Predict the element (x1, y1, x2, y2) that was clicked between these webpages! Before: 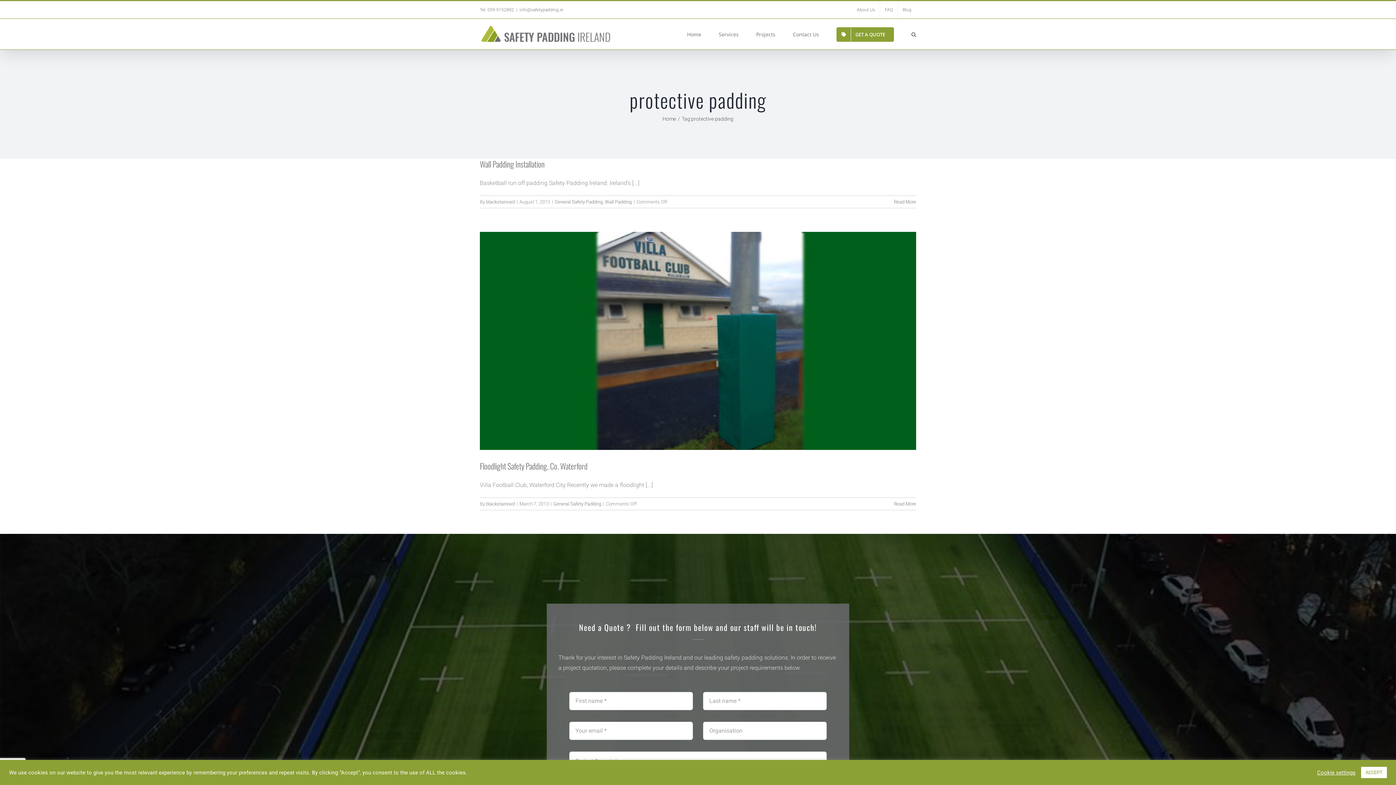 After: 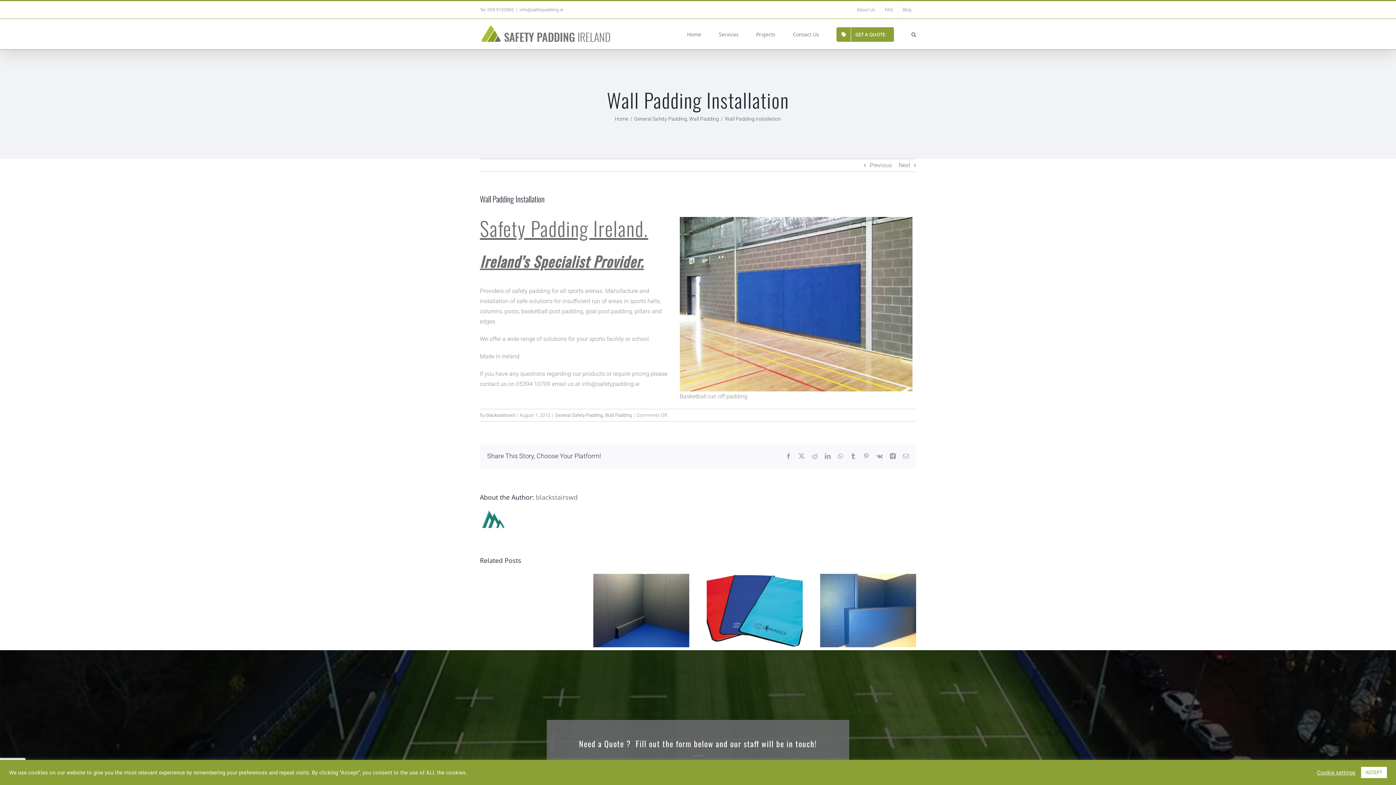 Action: label: Wall Padding Installation bbox: (480, 158, 544, 169)